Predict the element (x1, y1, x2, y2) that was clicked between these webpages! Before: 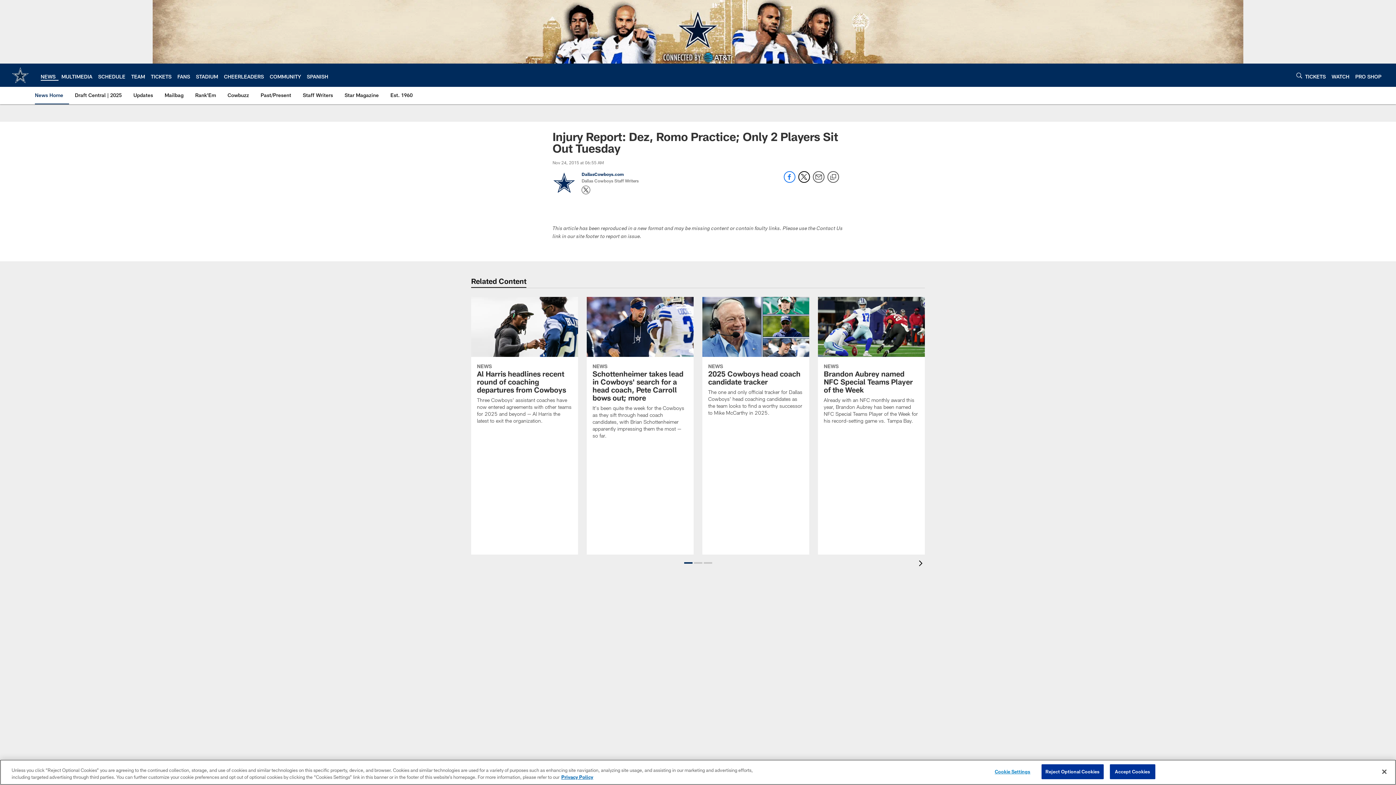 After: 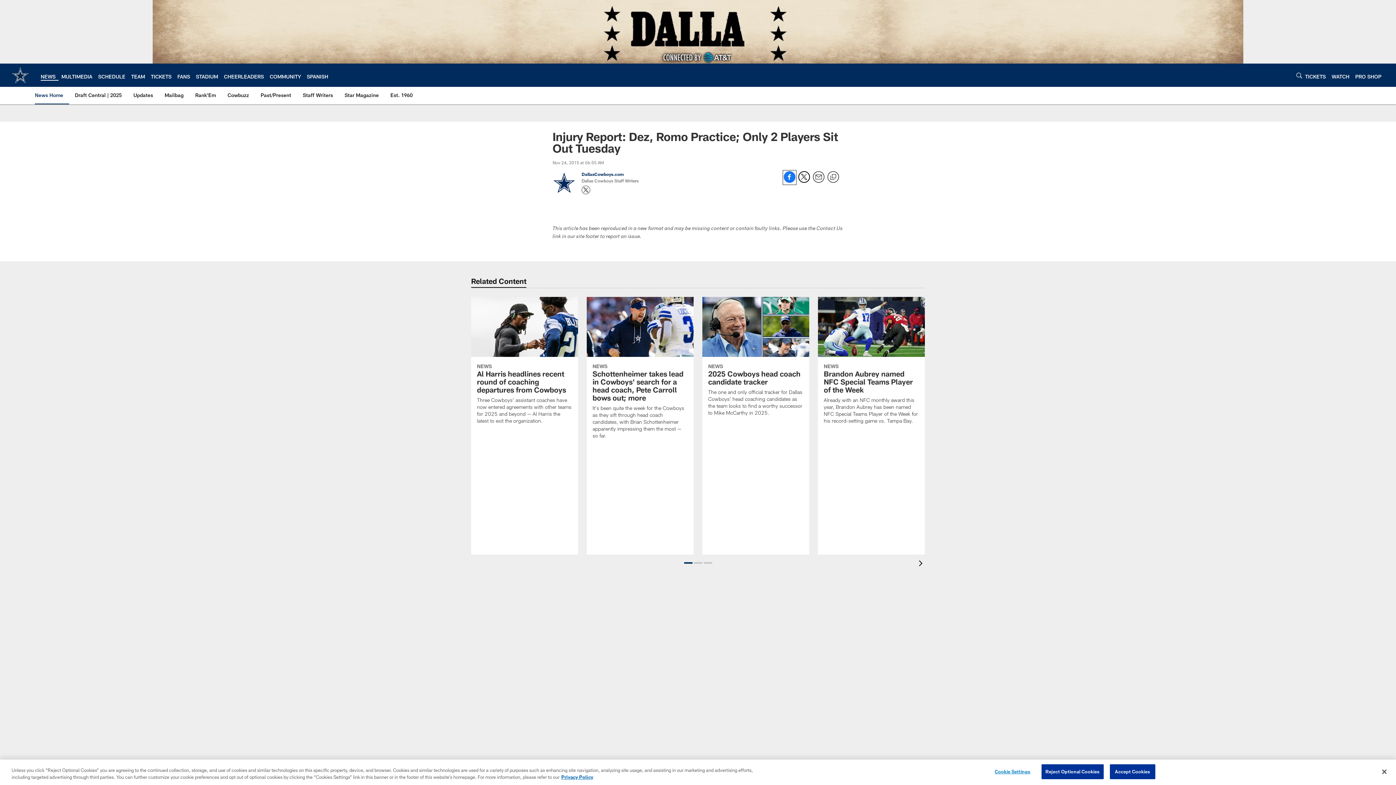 Action: label: Share on Facebook bbox: (784, 177, 795, 184)